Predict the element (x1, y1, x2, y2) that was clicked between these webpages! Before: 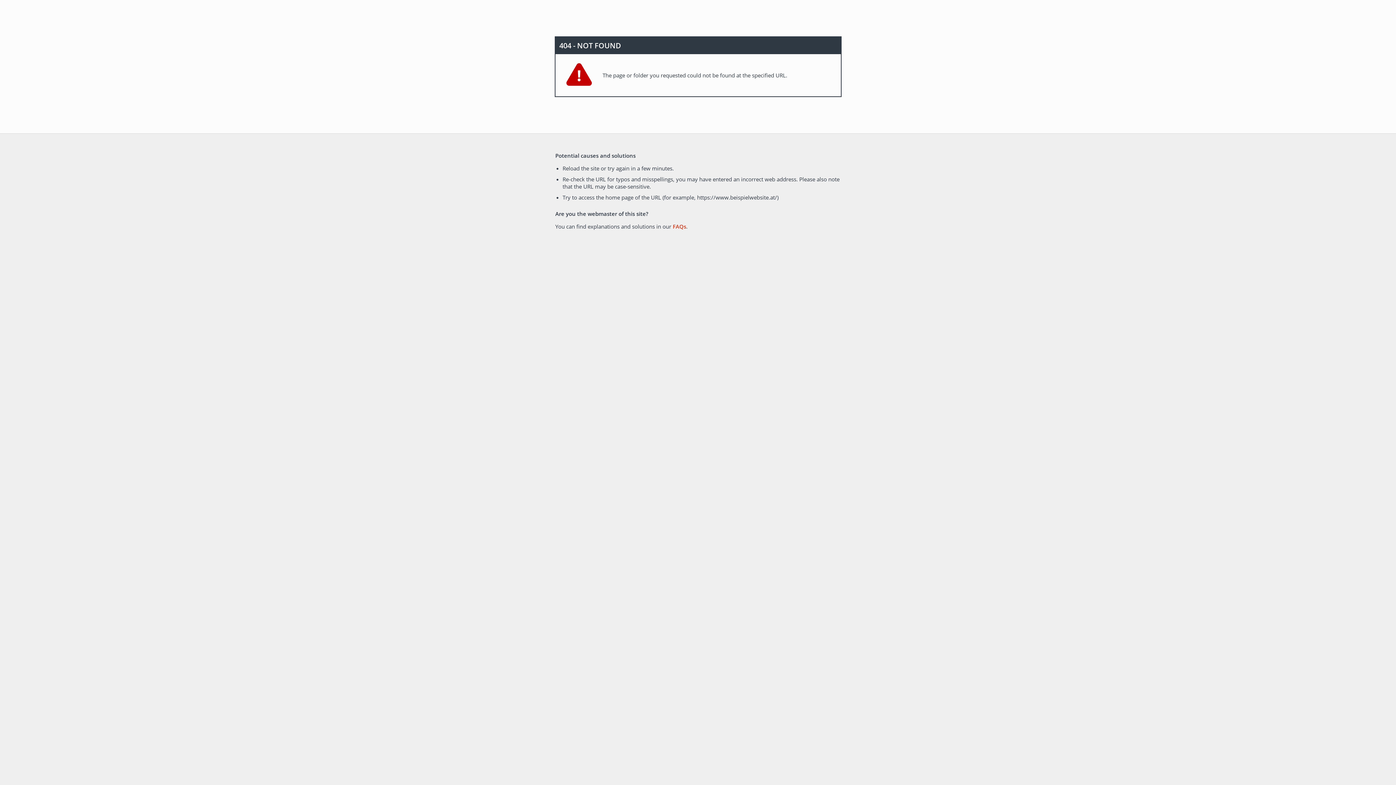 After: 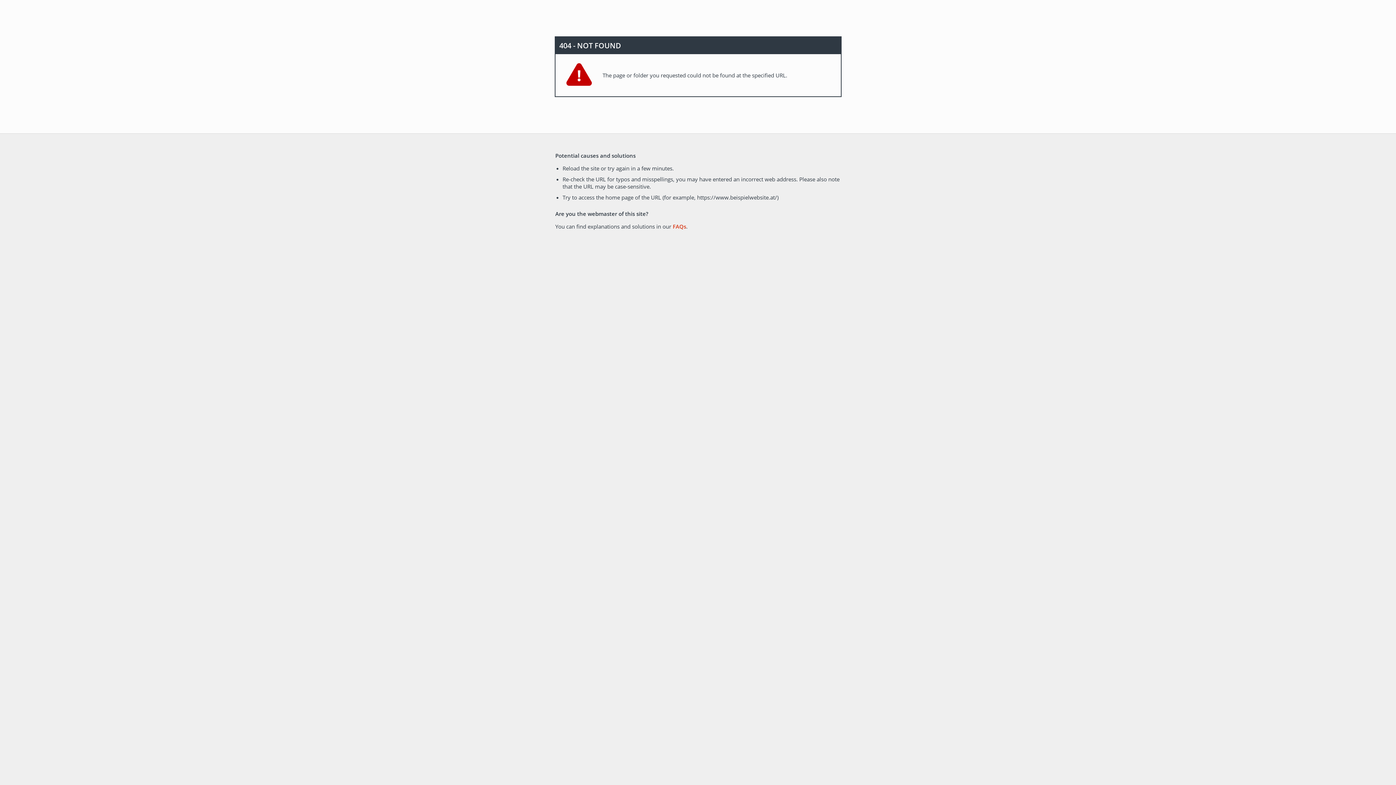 Action: label: FAQs bbox: (672, 222, 686, 230)